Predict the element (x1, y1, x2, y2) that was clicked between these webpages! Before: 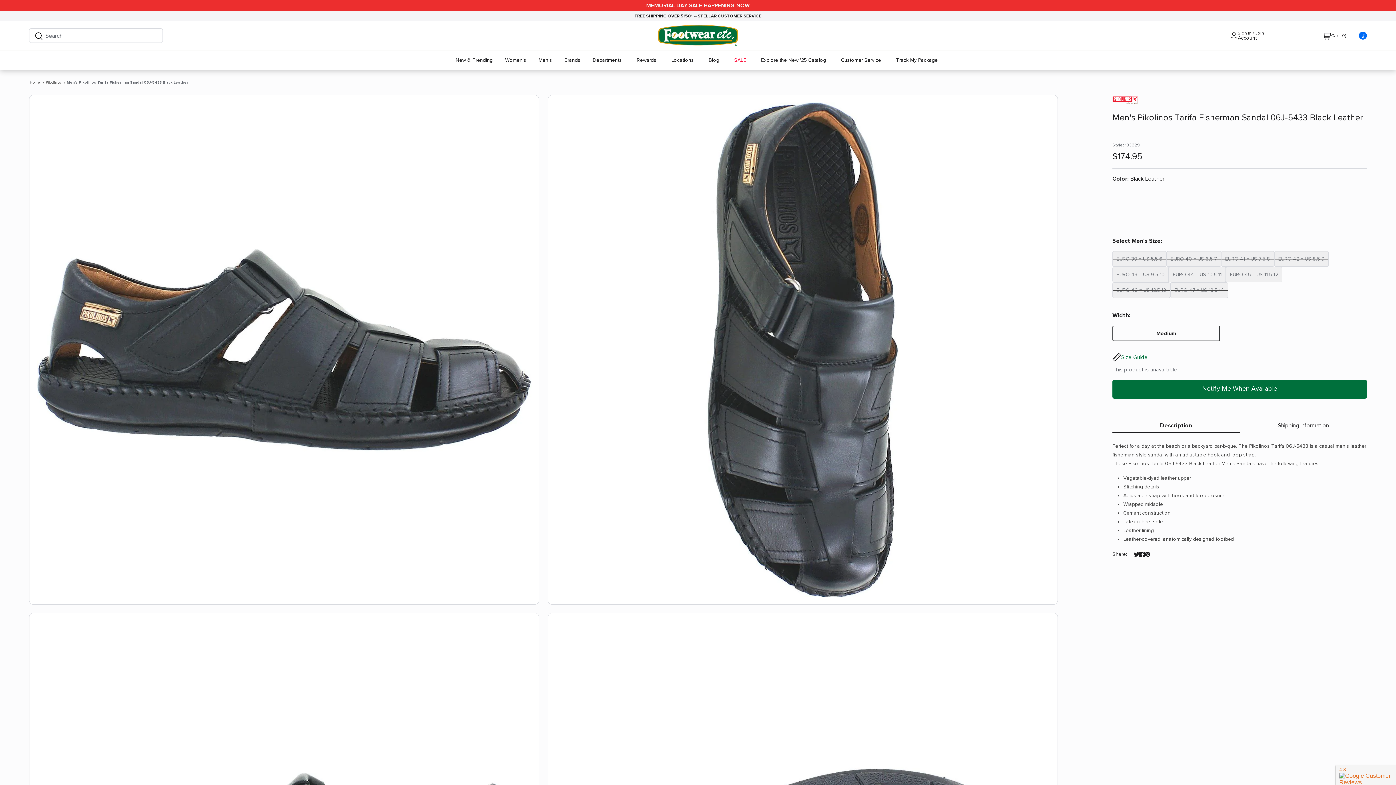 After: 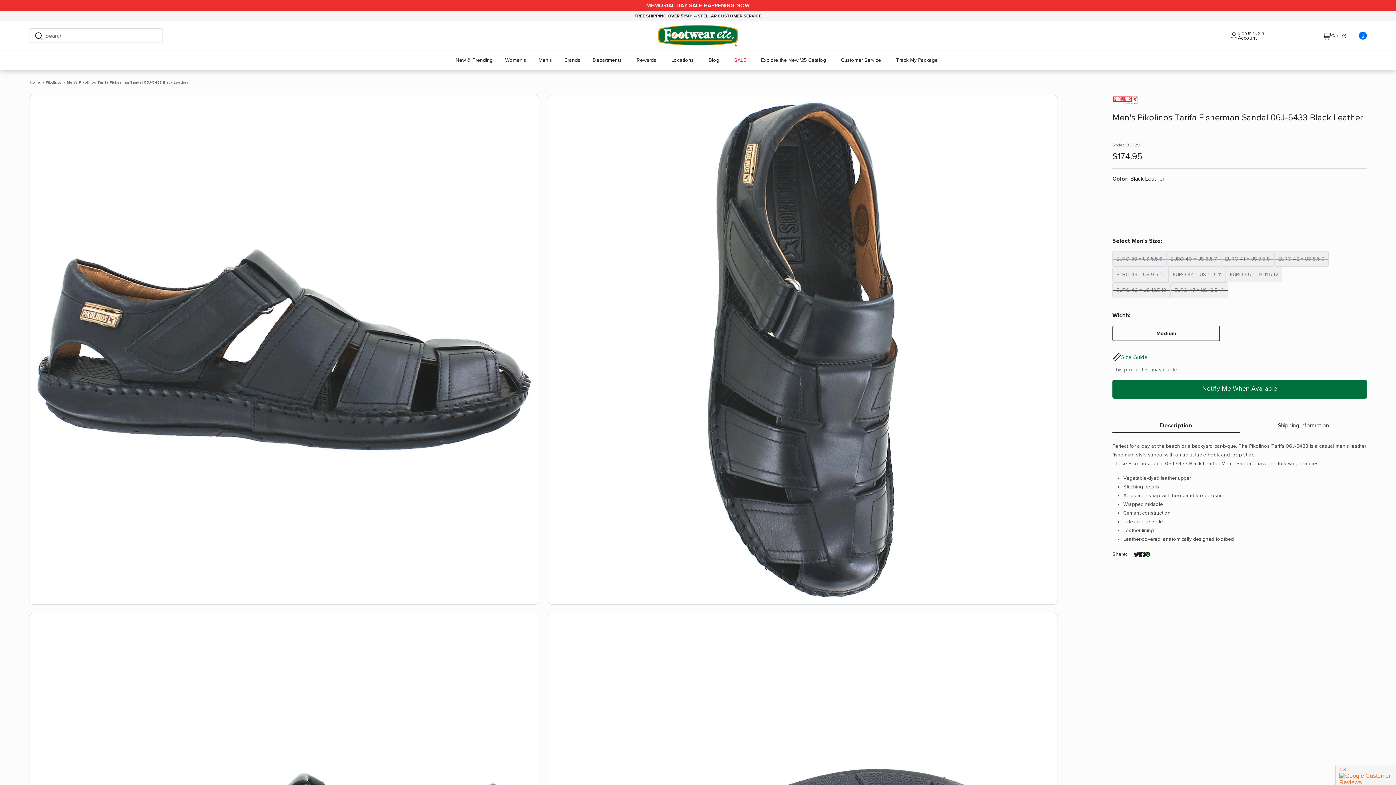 Action: label: Pin it bbox: (1145, 551, 1150, 557)